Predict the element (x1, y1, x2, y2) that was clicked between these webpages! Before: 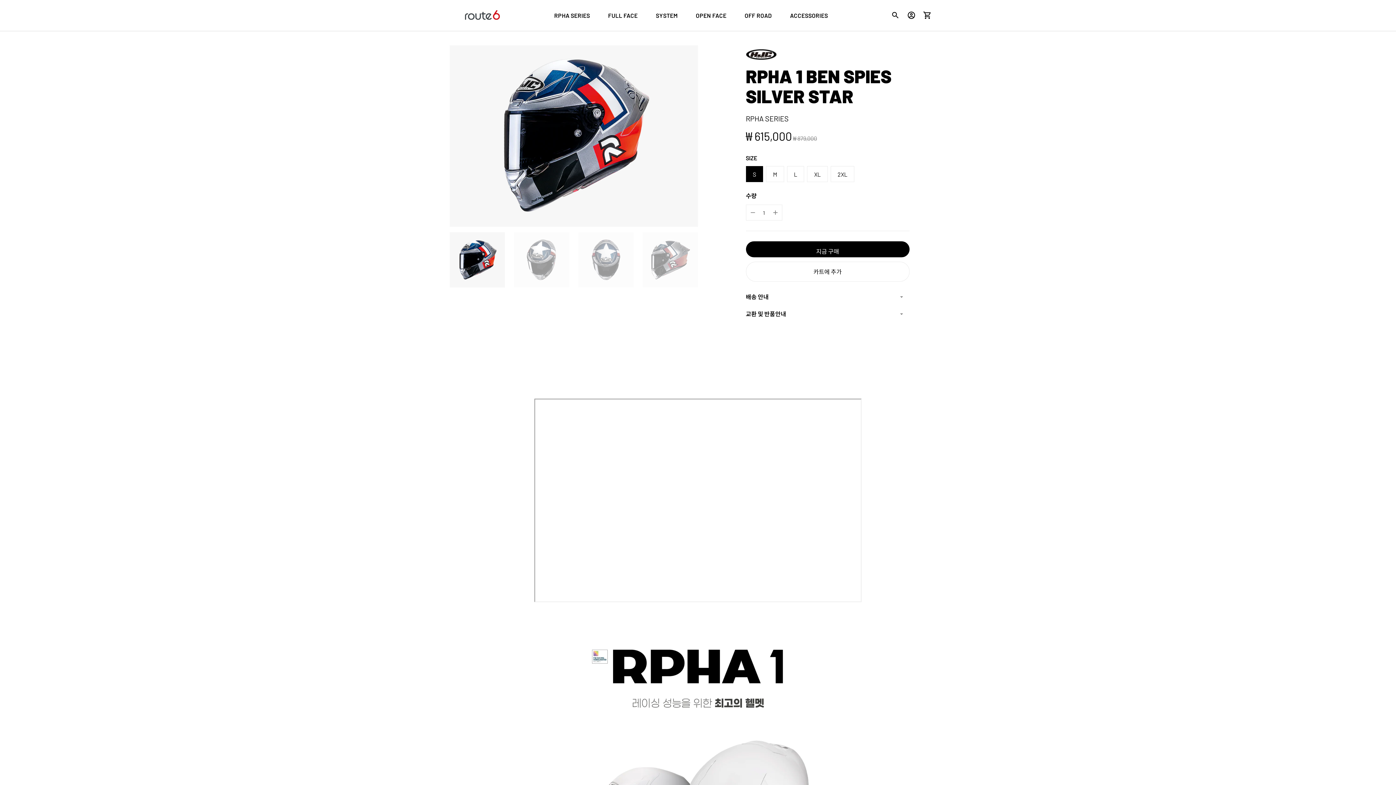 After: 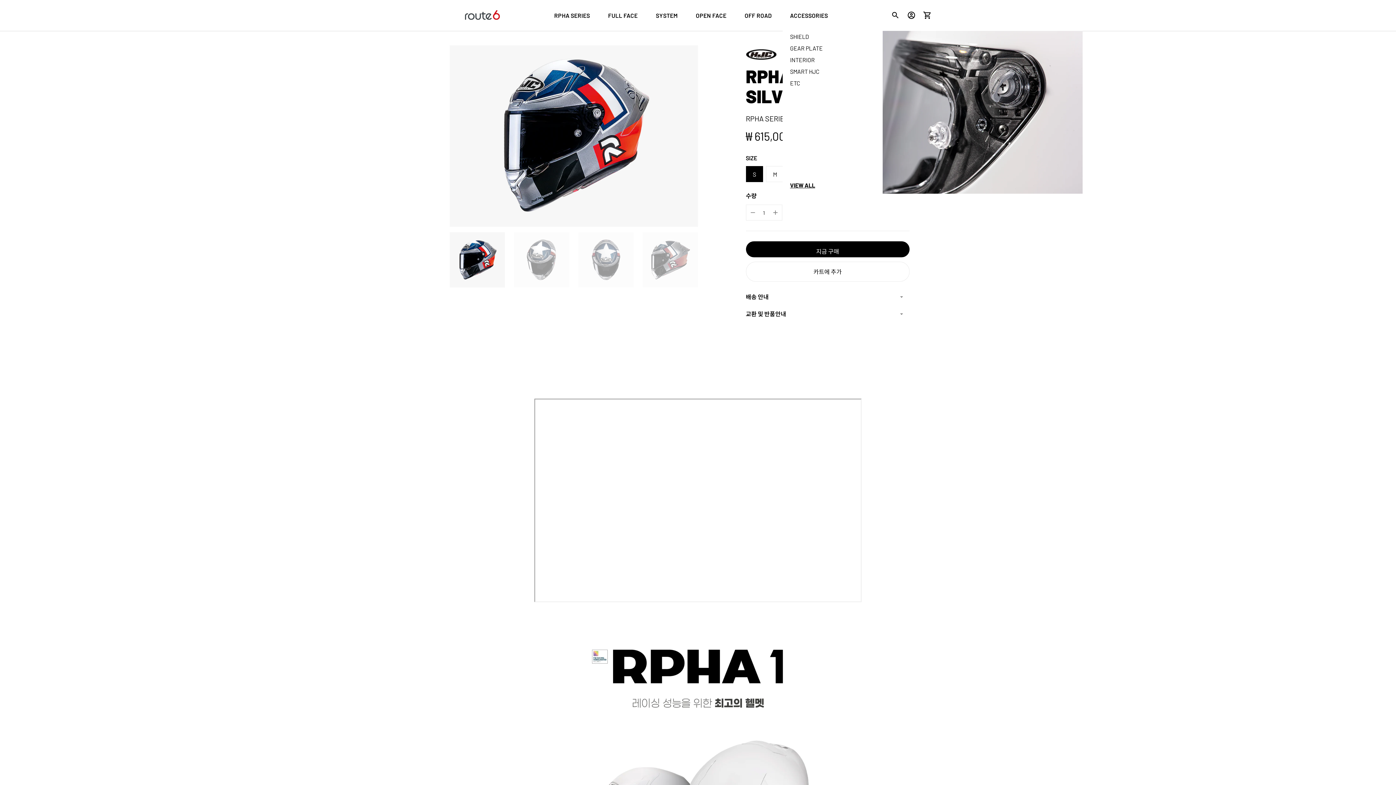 Action: label: ACCESSORIES bbox: (790, 7, 828, 23)